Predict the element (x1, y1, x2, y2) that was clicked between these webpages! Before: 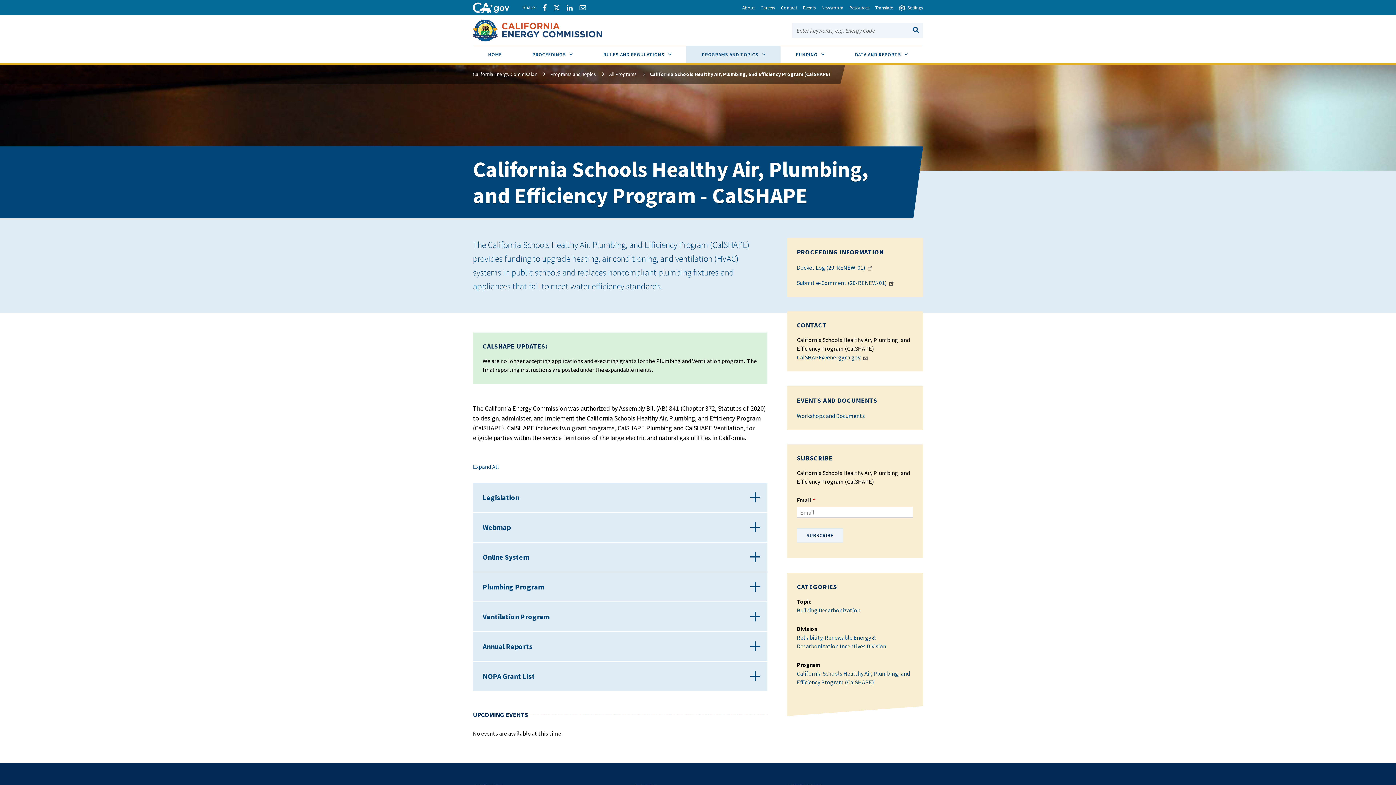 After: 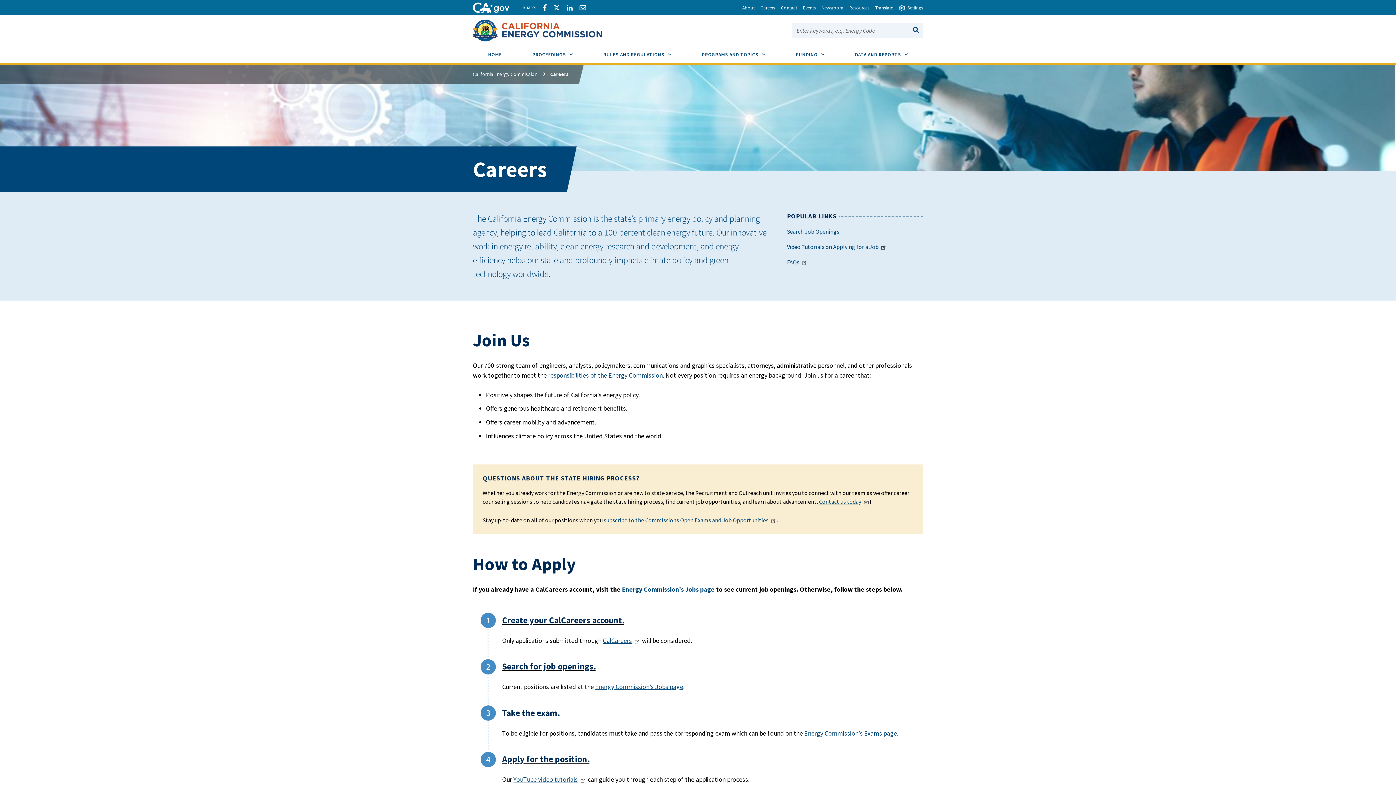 Action: bbox: (755, 4, 775, 10) label: Careers